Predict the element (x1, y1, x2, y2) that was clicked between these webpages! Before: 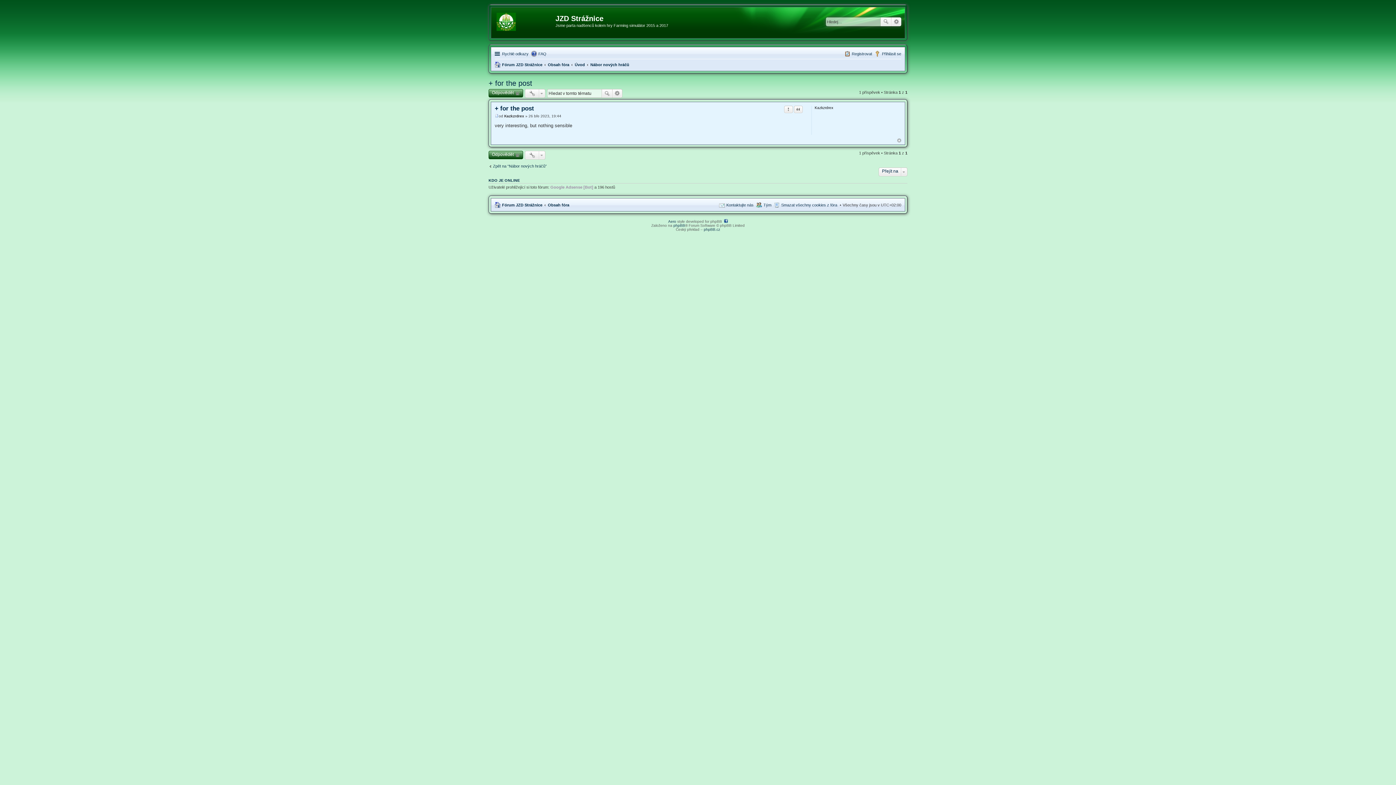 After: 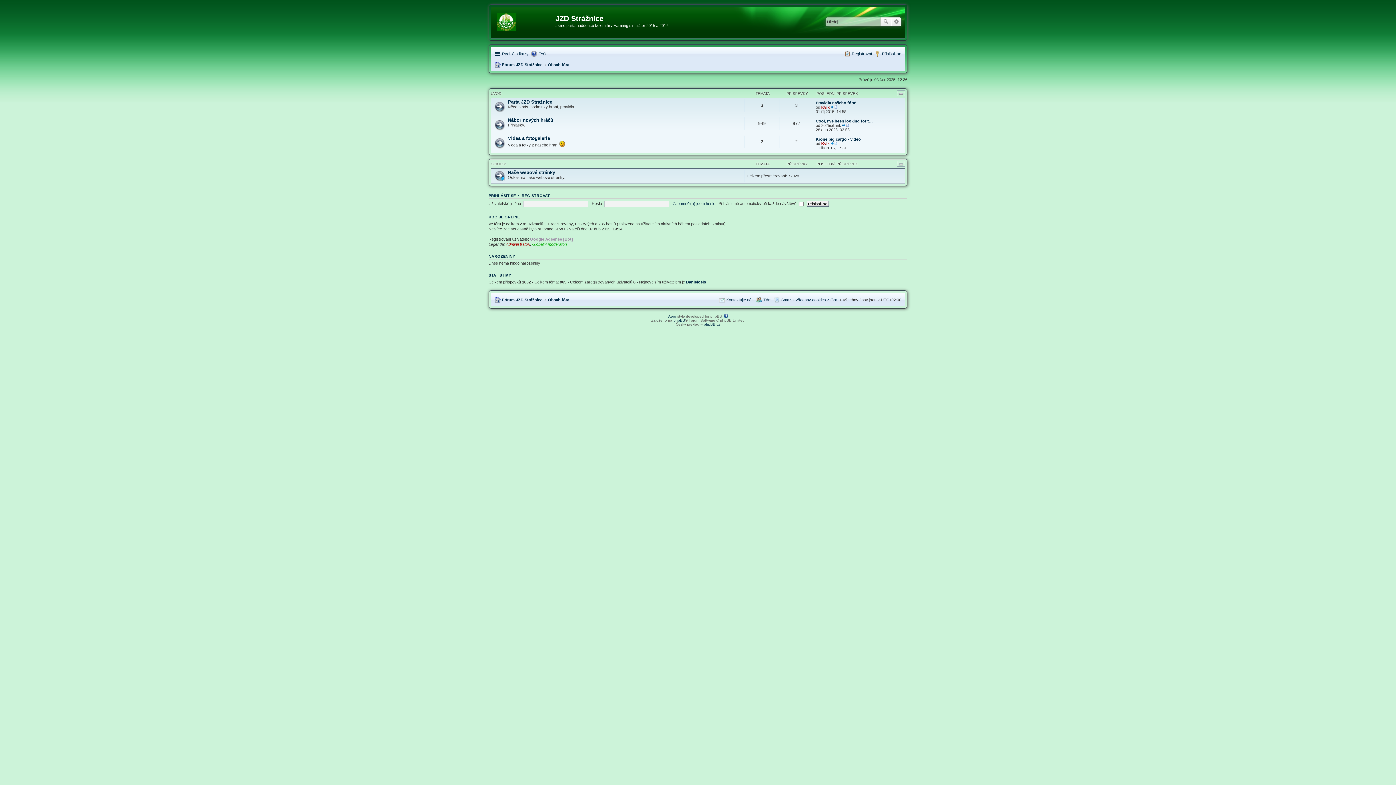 Action: label: Fórum JZD Strážnice bbox: (494, 200, 542, 209)